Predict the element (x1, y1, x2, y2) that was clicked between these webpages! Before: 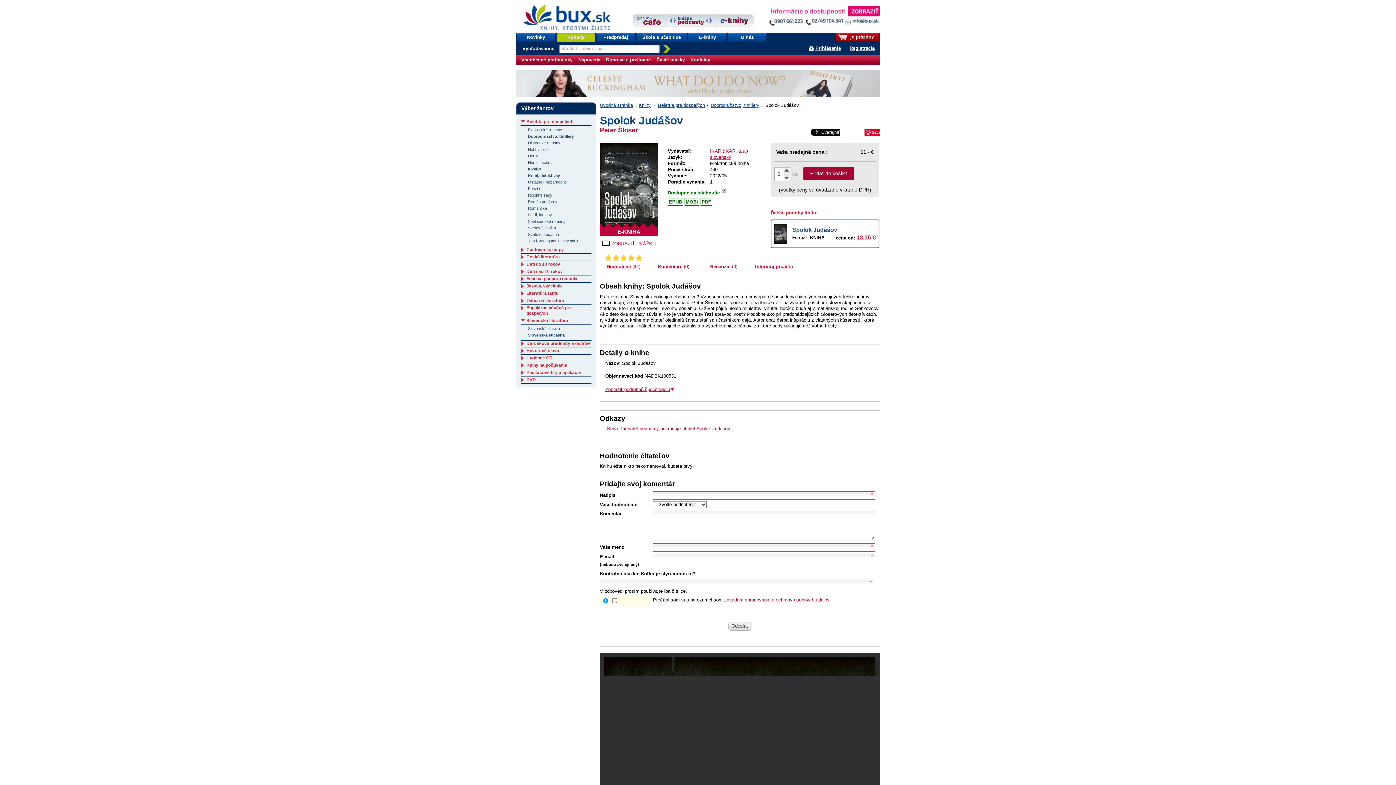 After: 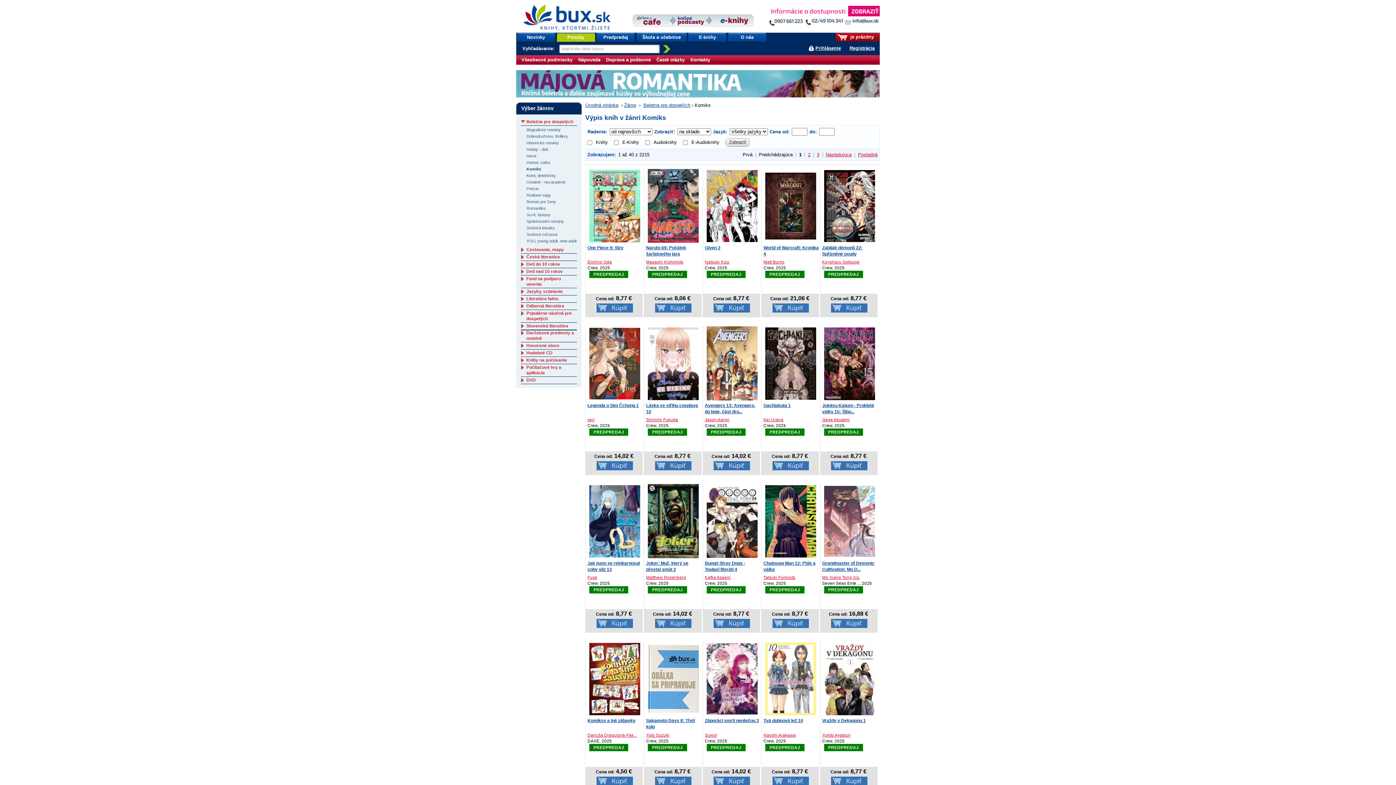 Action: bbox: (528, 166, 541, 171) label: Komiks